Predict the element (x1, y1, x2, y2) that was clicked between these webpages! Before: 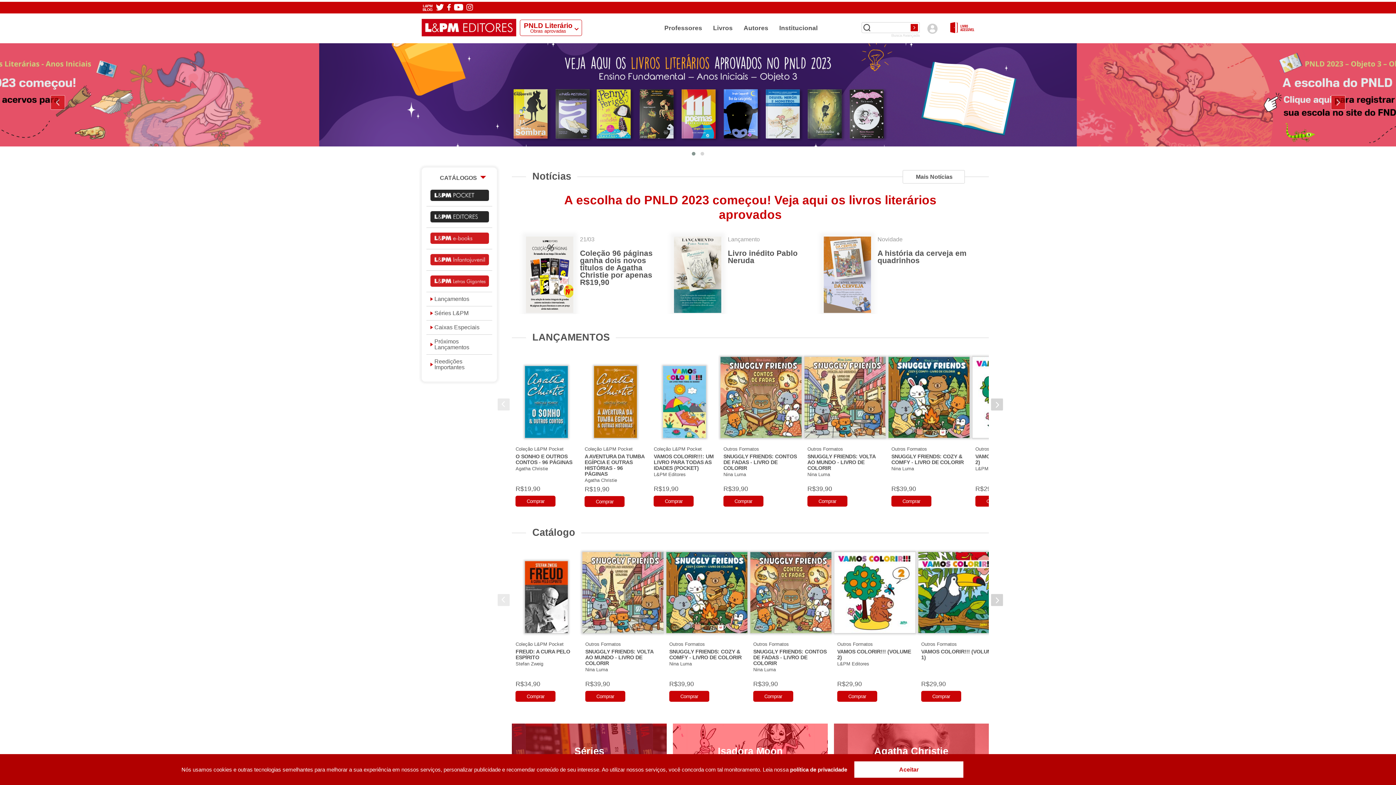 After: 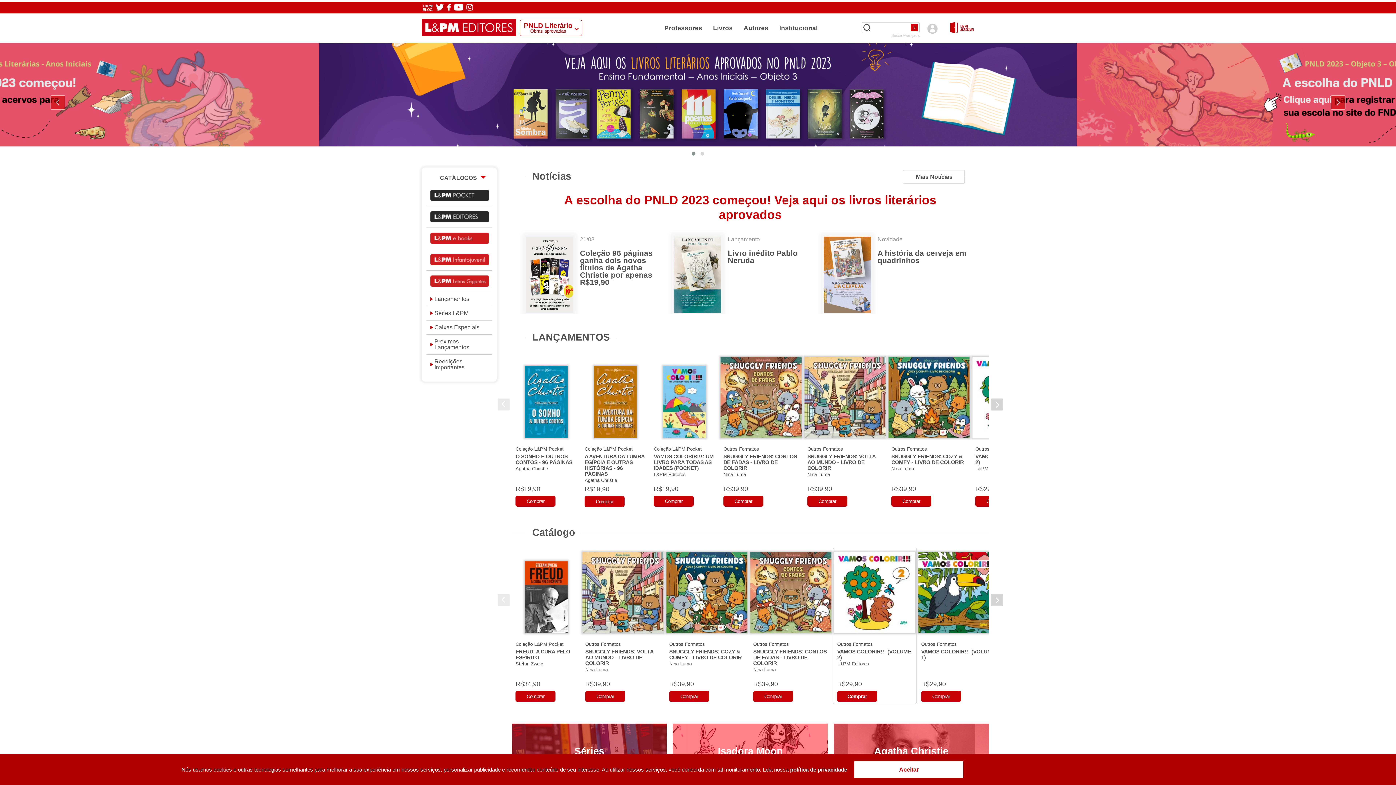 Action: bbox: (837, 691, 877, 702) label: Comprar